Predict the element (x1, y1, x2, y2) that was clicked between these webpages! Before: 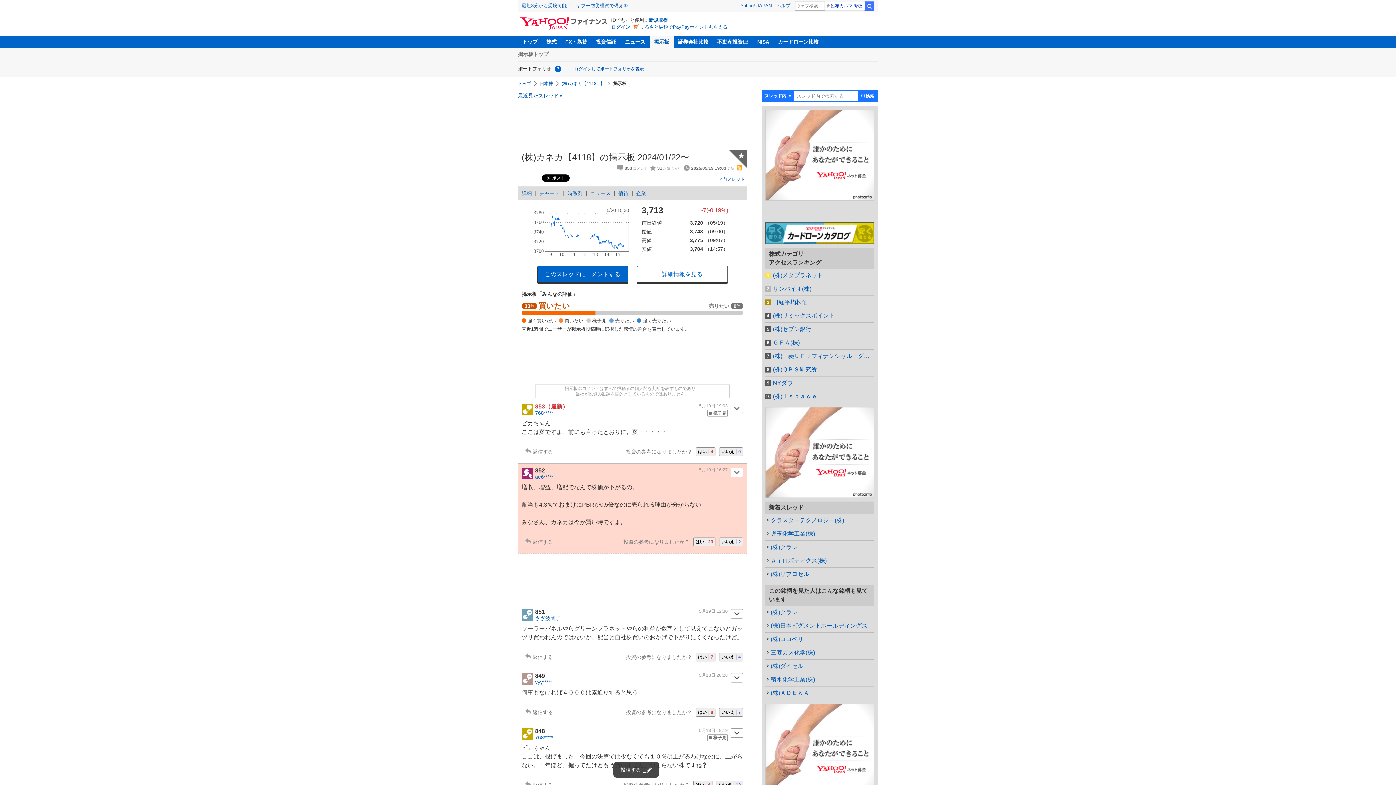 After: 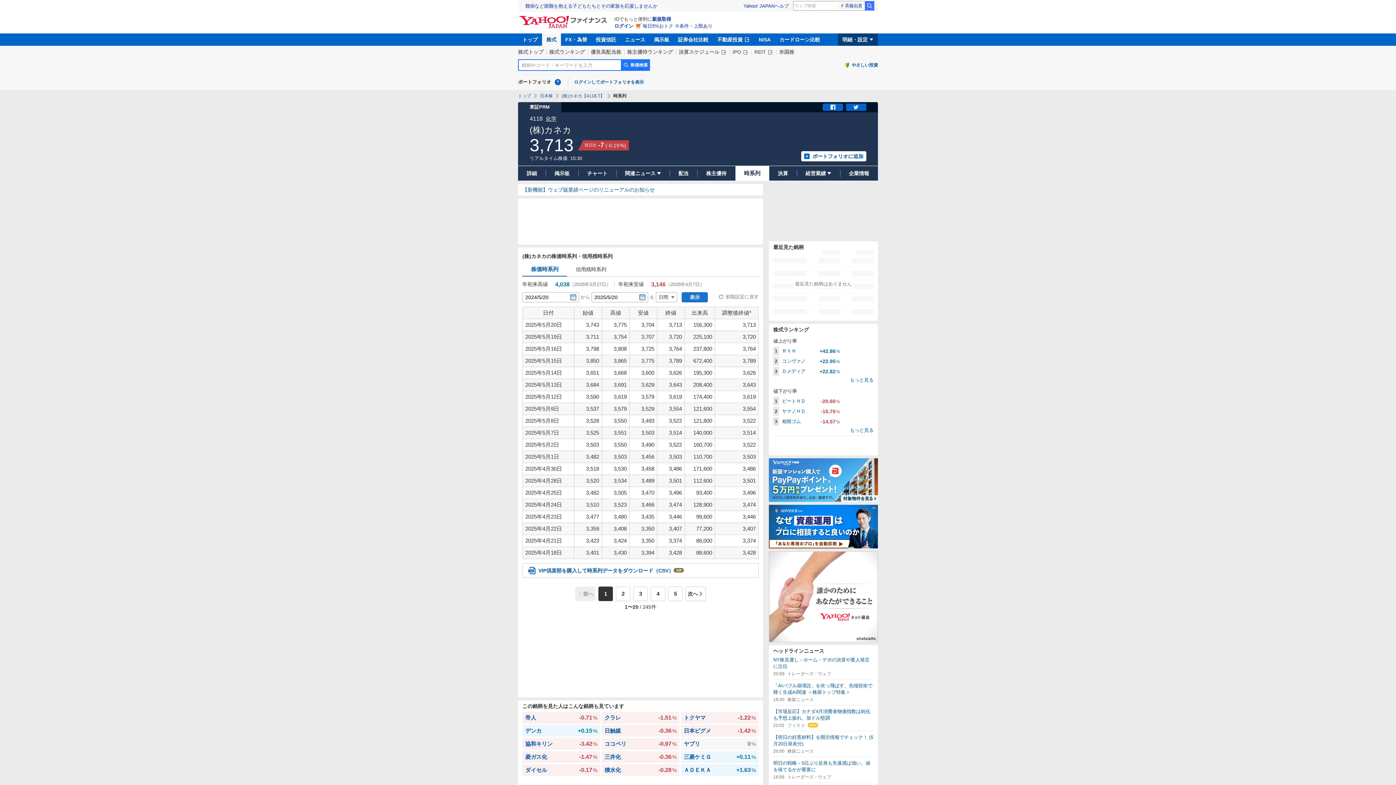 Action: bbox: (564, 190, 586, 195) label: 時系列